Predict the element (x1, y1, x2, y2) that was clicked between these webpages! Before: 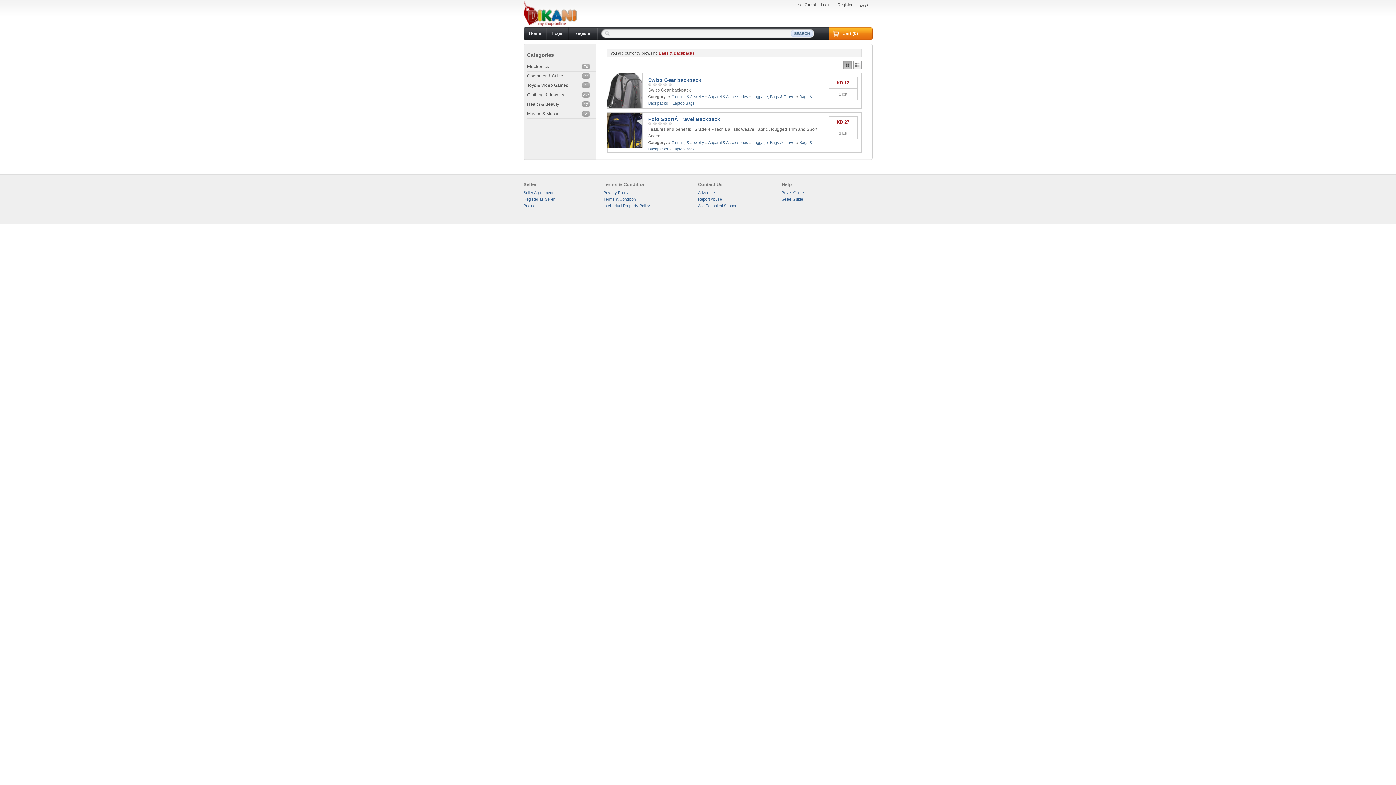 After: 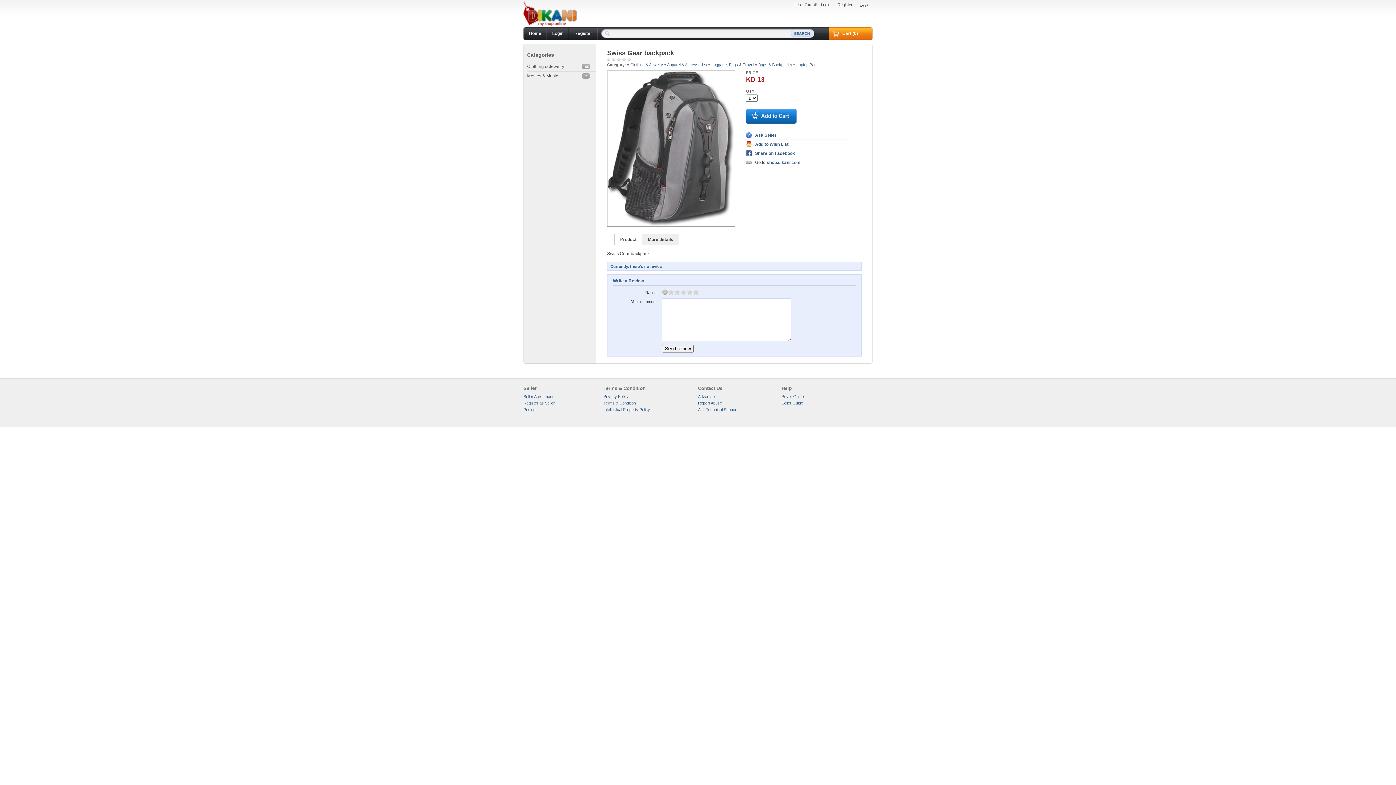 Action: label: Swiss Gear backpack bbox: (648, 77, 701, 82)